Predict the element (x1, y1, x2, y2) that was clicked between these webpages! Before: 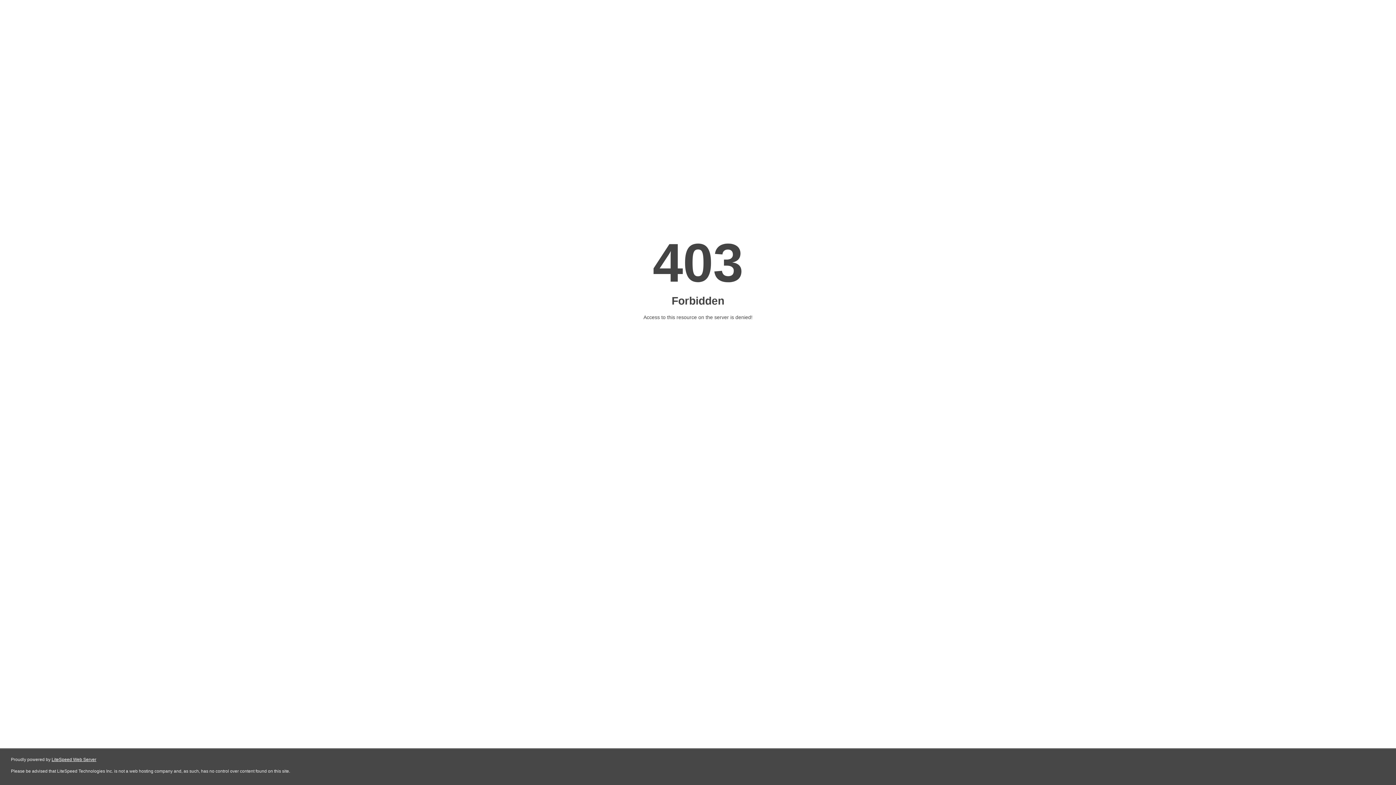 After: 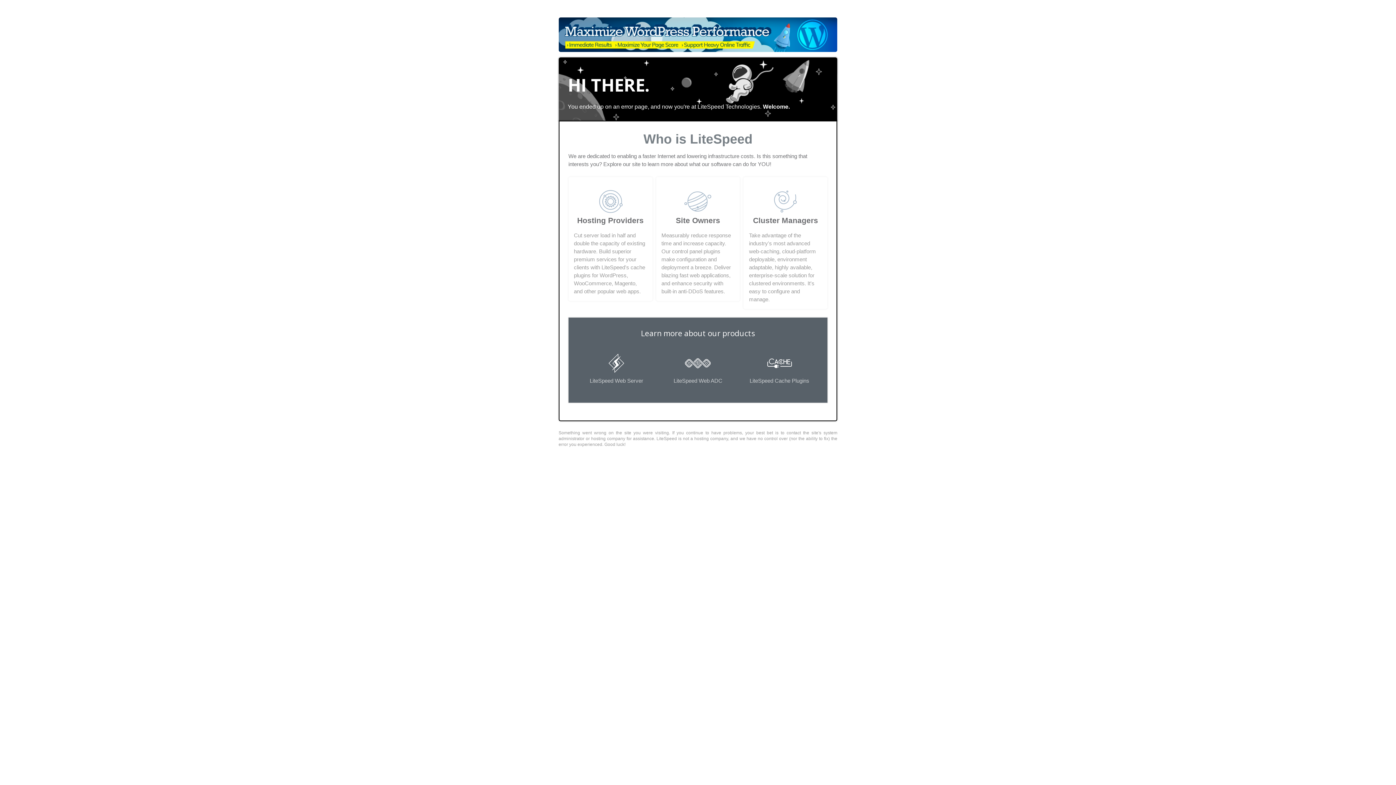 Action: bbox: (51, 757, 96, 762) label: LiteSpeed Web Server